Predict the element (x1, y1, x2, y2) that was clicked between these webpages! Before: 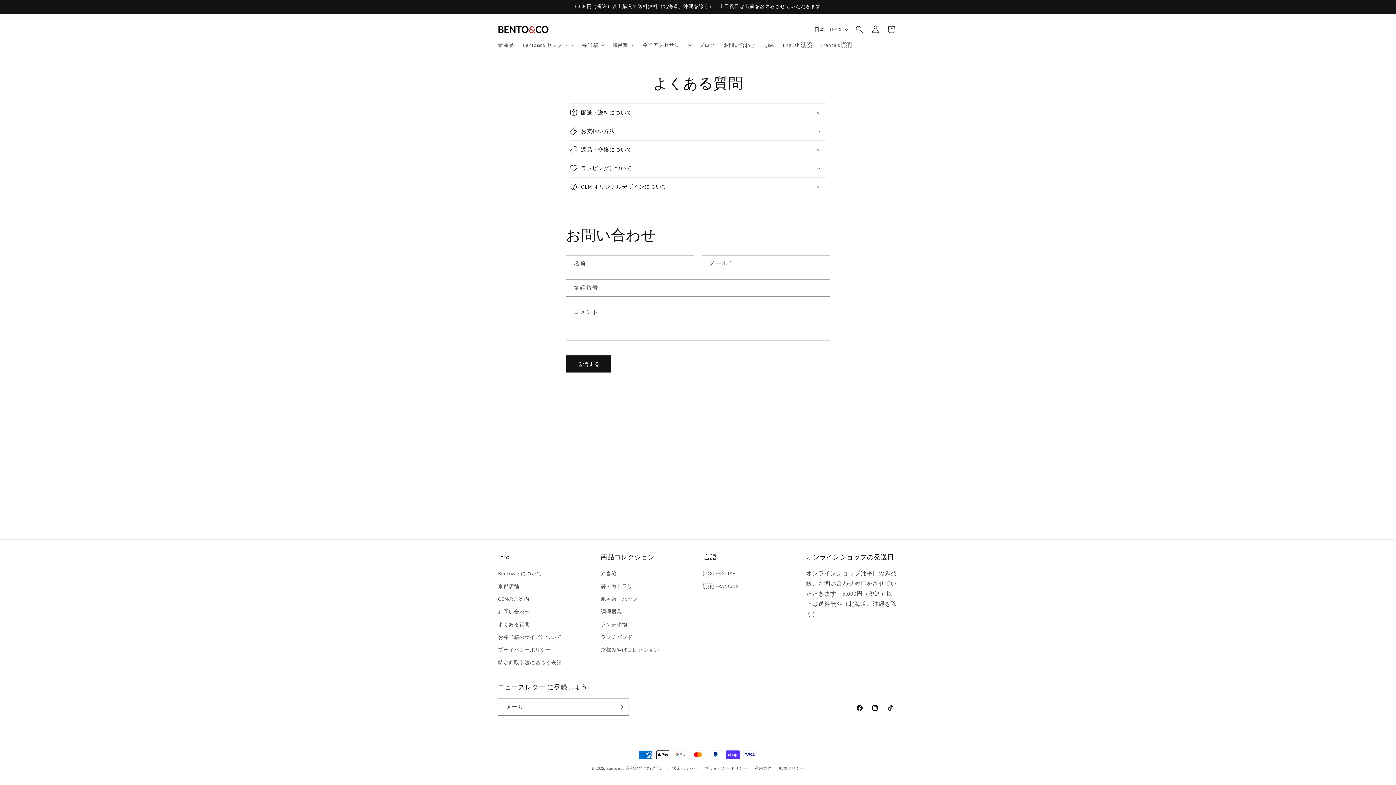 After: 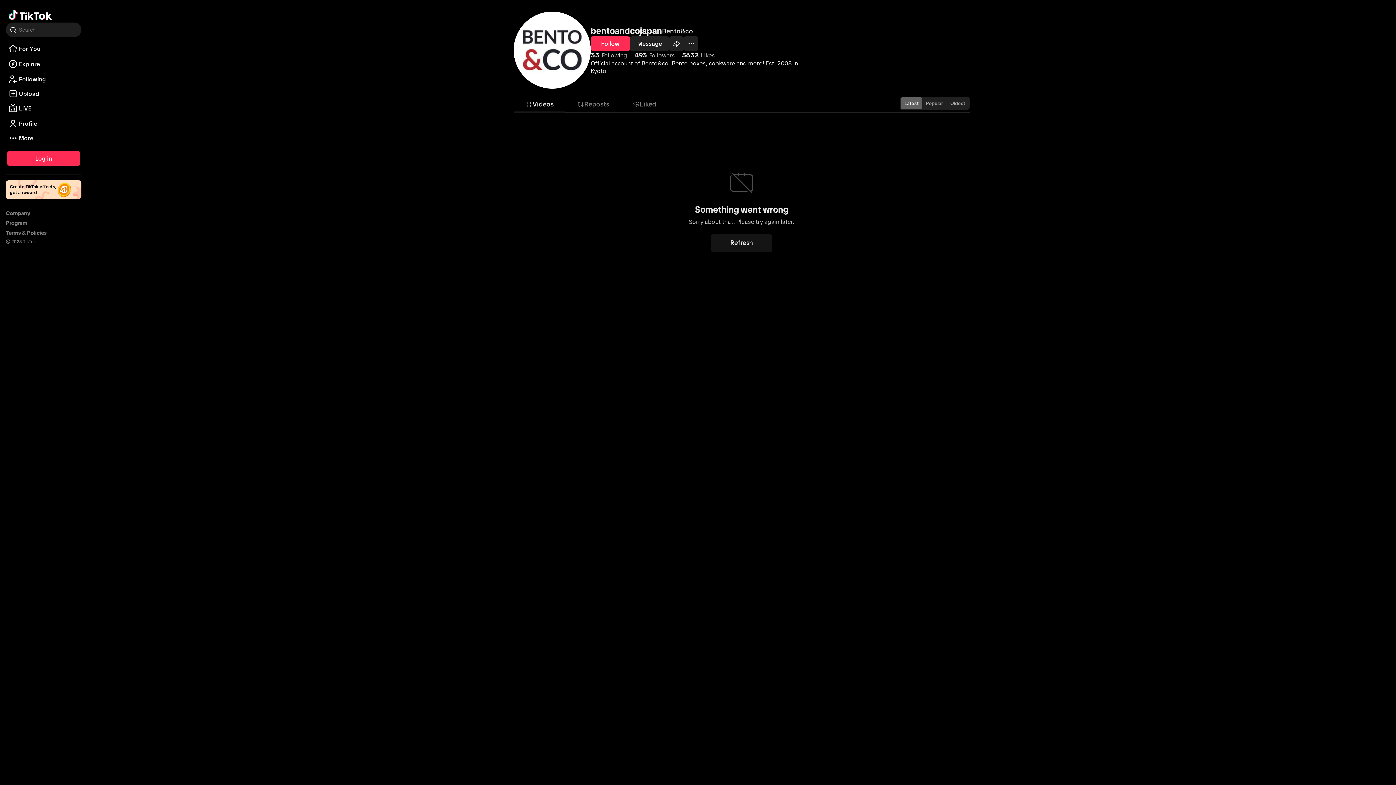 Action: bbox: (882, 700, 898, 716) label: TikTok